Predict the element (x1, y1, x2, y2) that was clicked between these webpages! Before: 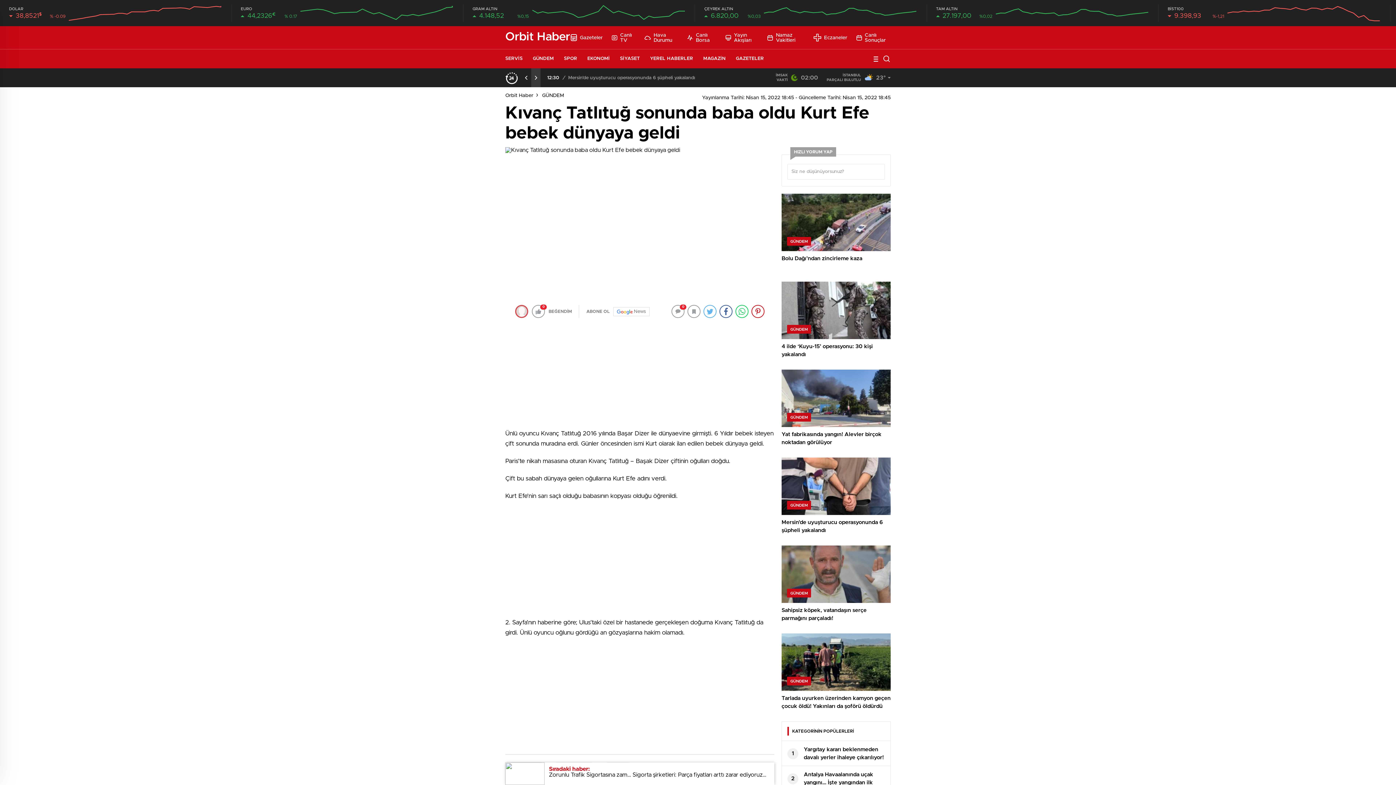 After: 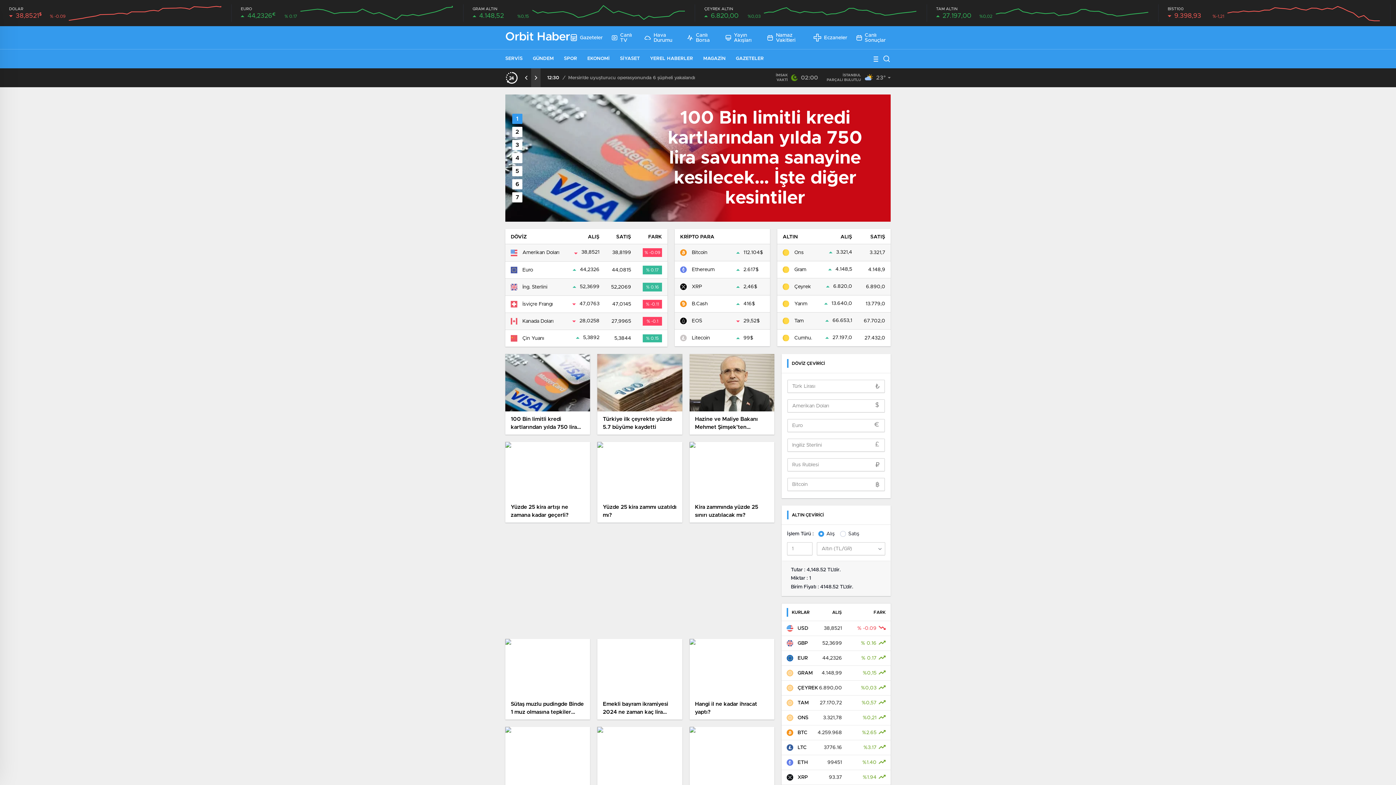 Action: bbox: (587, 49, 617, 68) label: EKONOMİ